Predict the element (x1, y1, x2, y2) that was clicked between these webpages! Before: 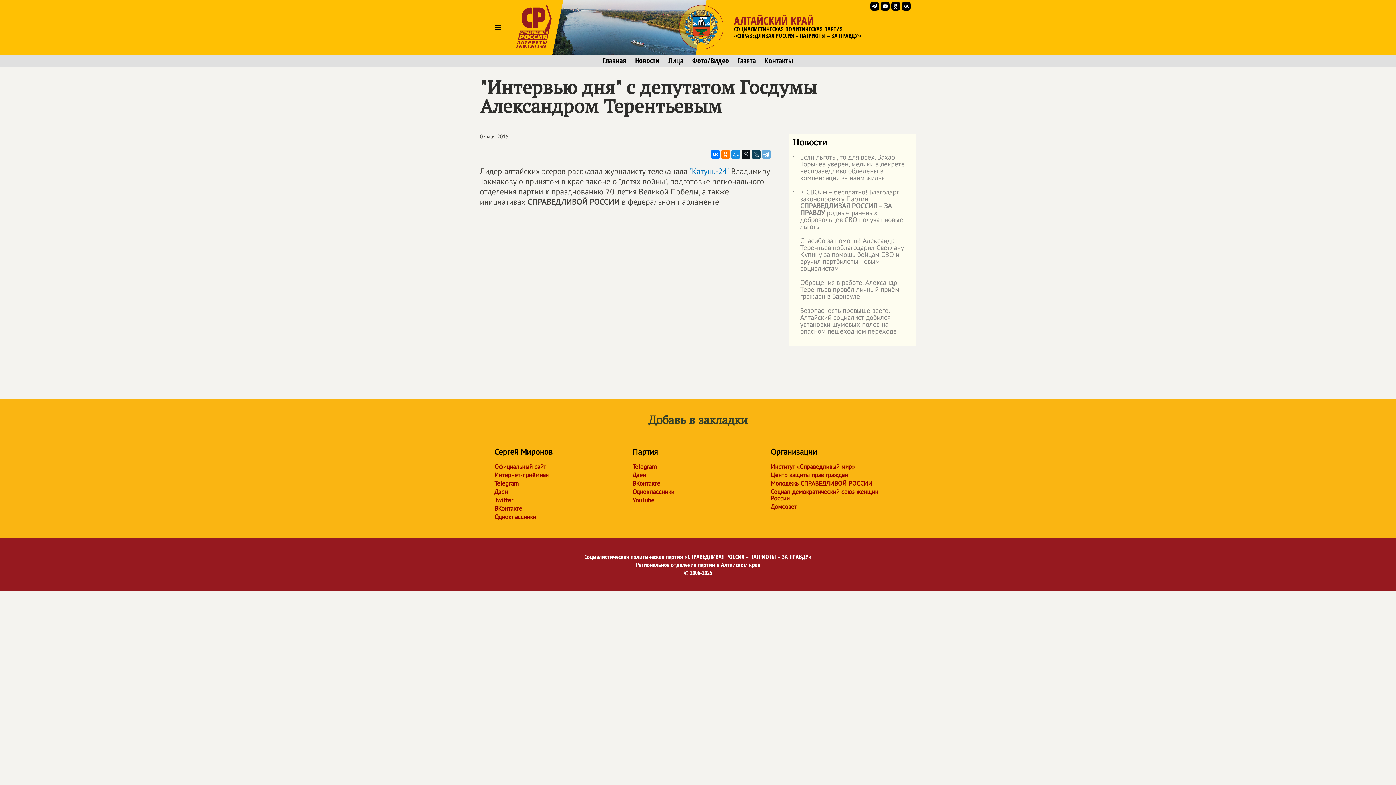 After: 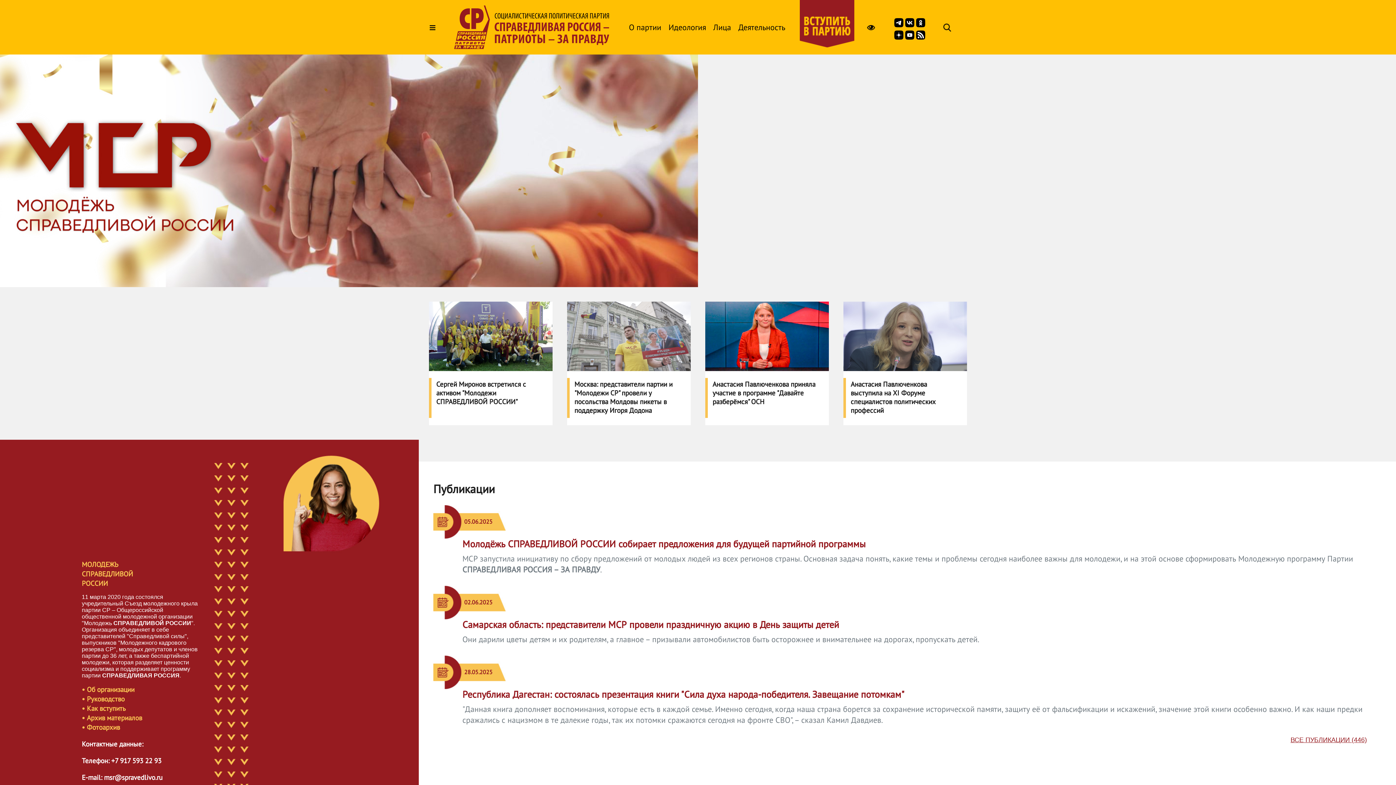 Action: label: Молодежь СПРАВЕДЛИВОЙ РОССИИ bbox: (770, 480, 894, 486)